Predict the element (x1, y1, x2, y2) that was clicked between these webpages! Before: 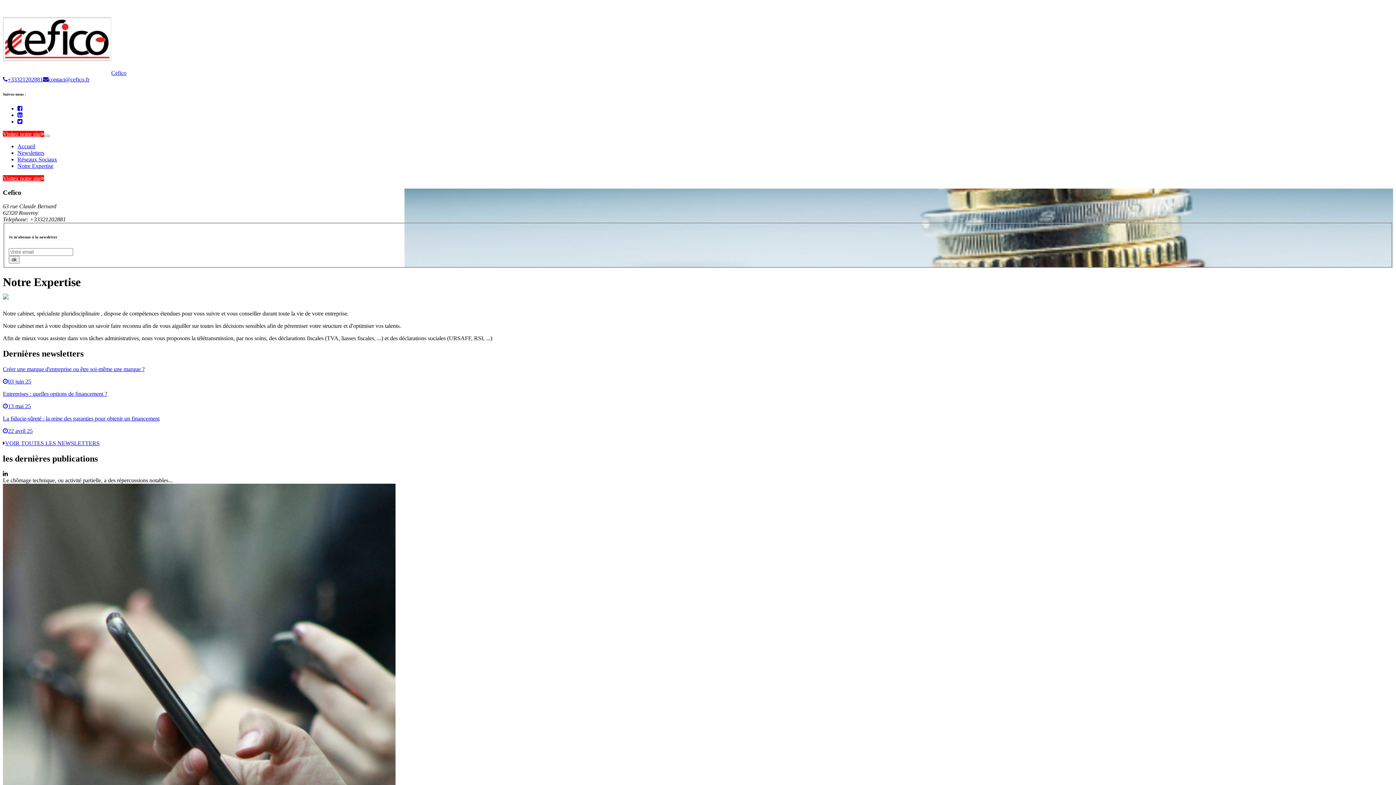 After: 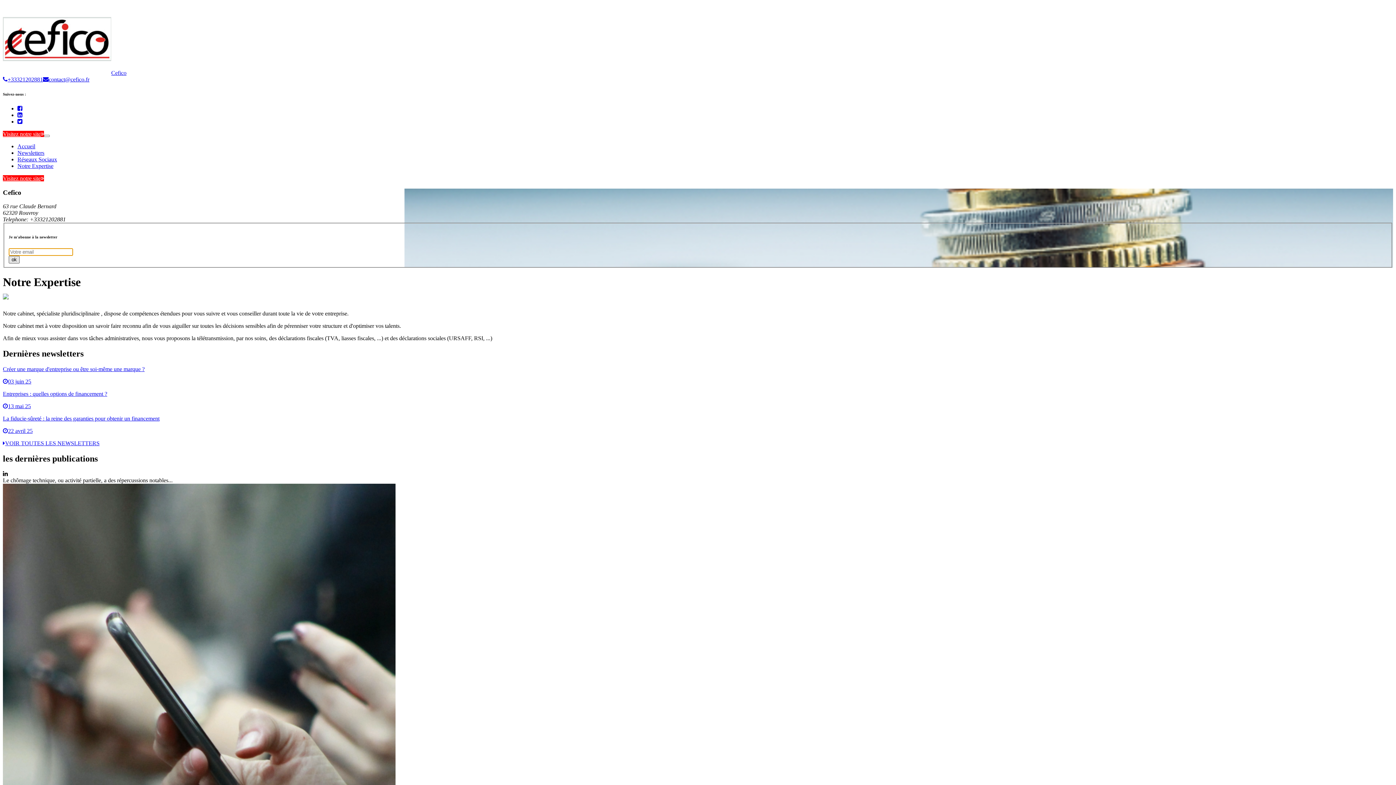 Action: label: ok bbox: (8, 255, 19, 263)